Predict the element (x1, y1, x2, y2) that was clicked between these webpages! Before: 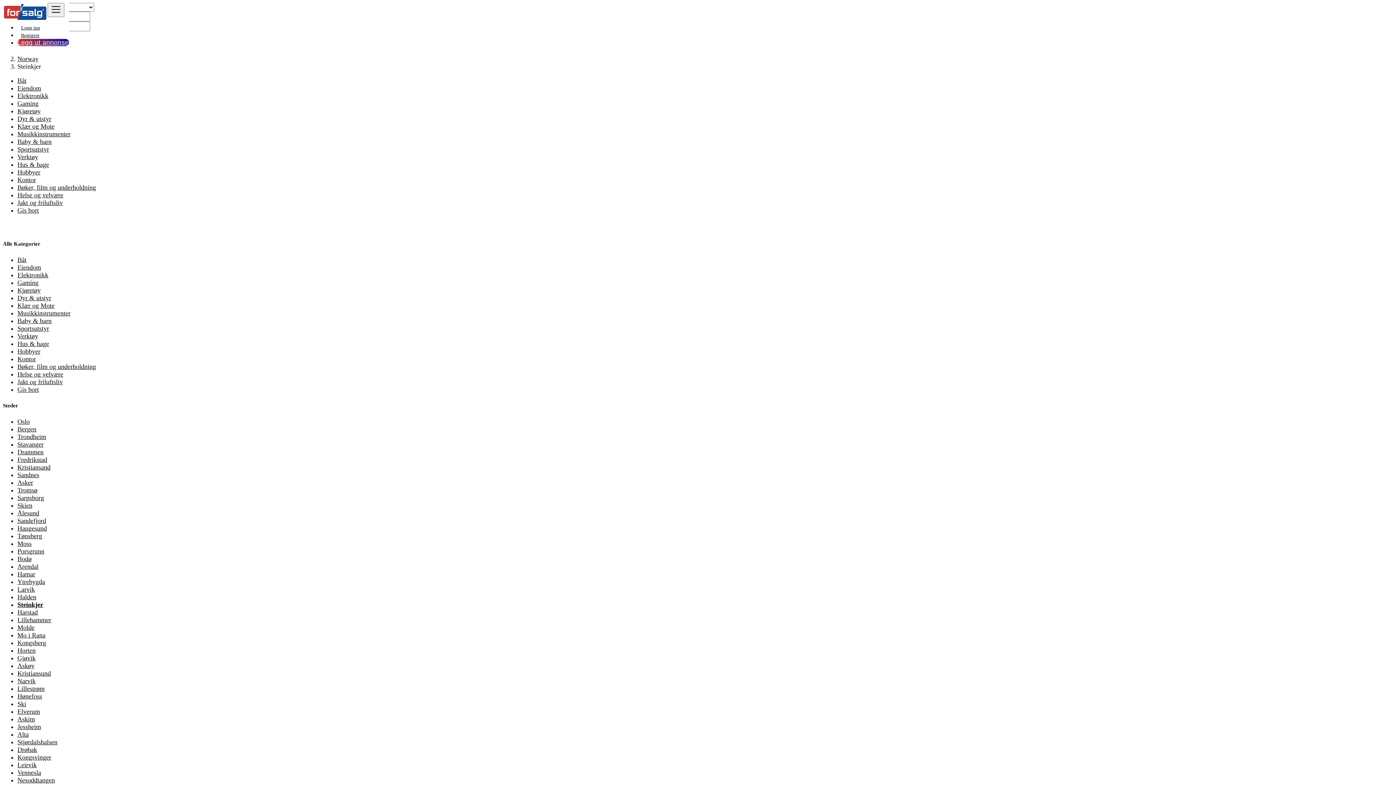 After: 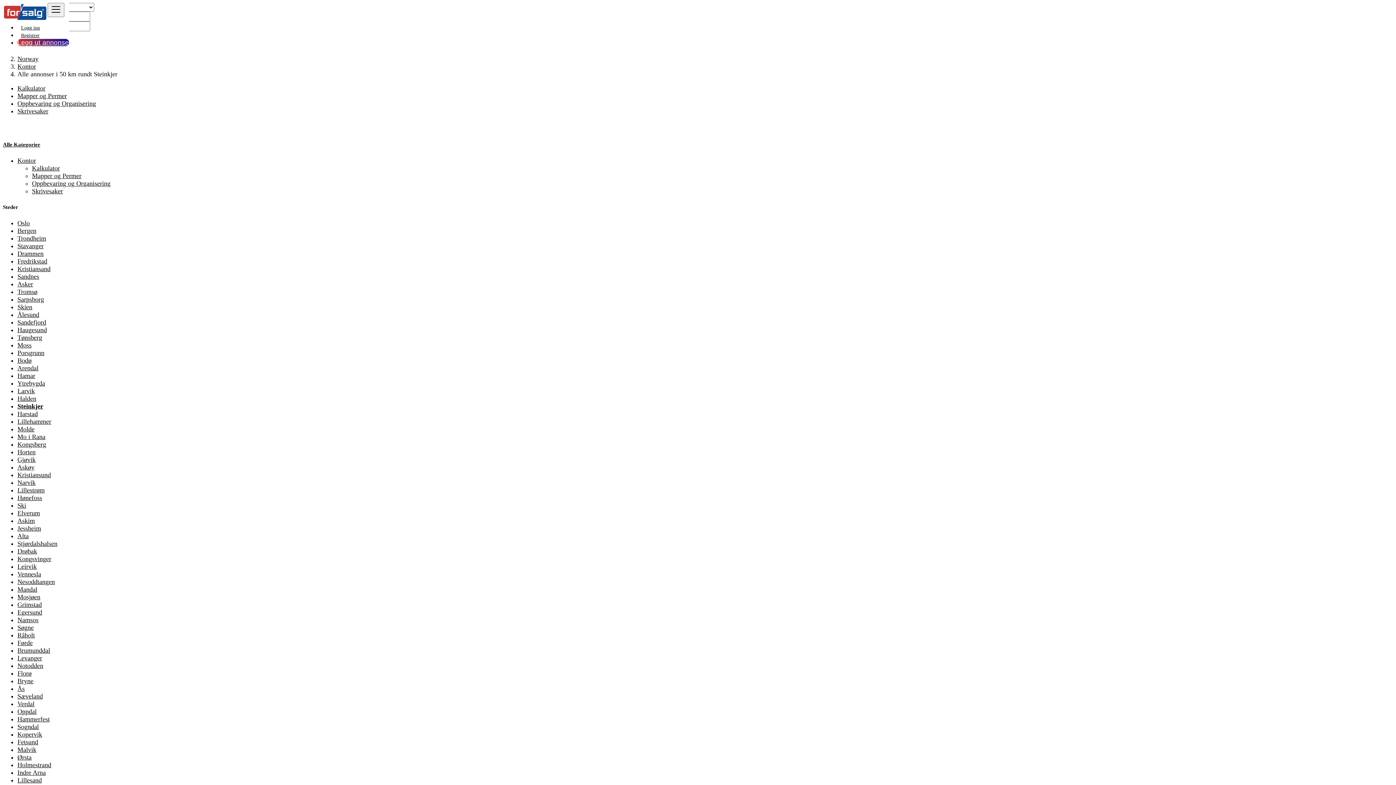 Action: bbox: (17, 176, 36, 183) label: Kontor